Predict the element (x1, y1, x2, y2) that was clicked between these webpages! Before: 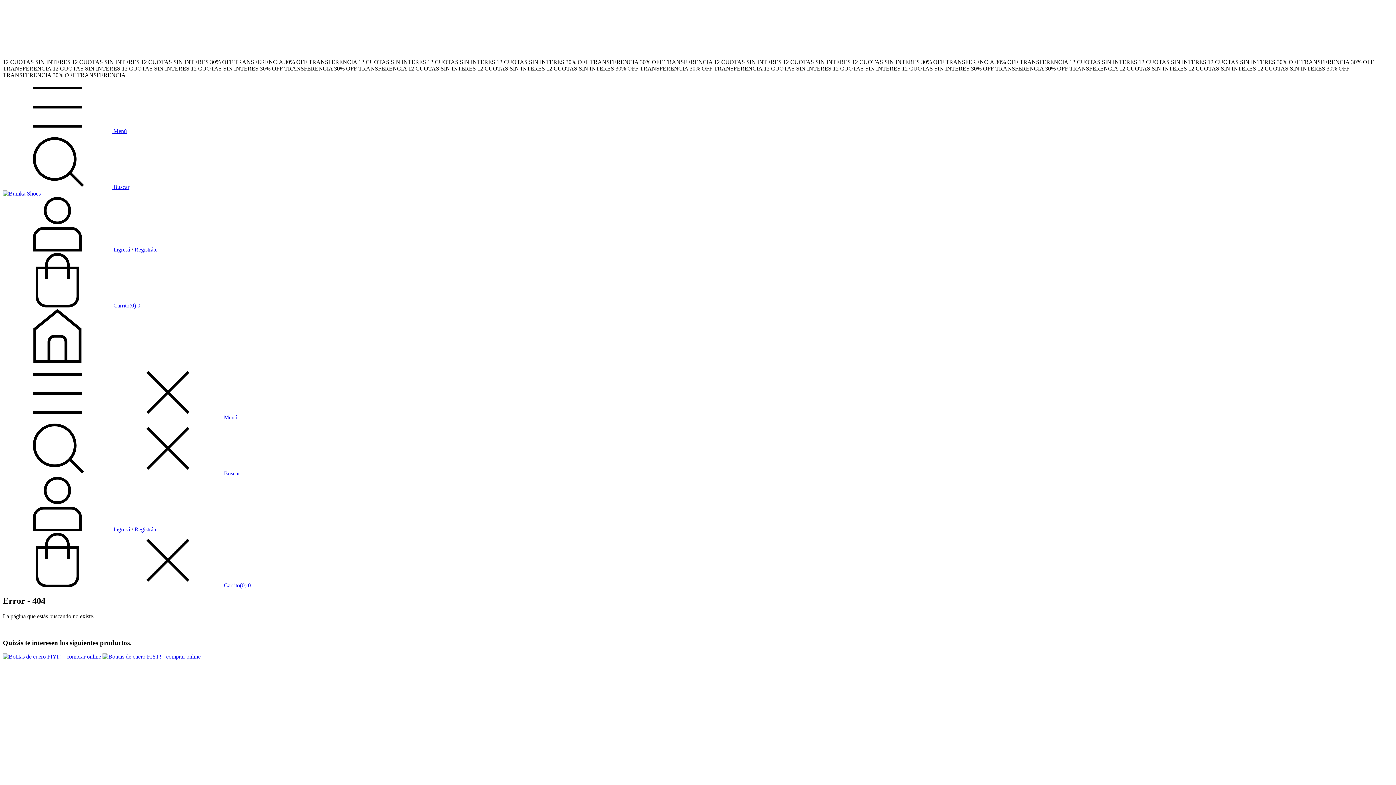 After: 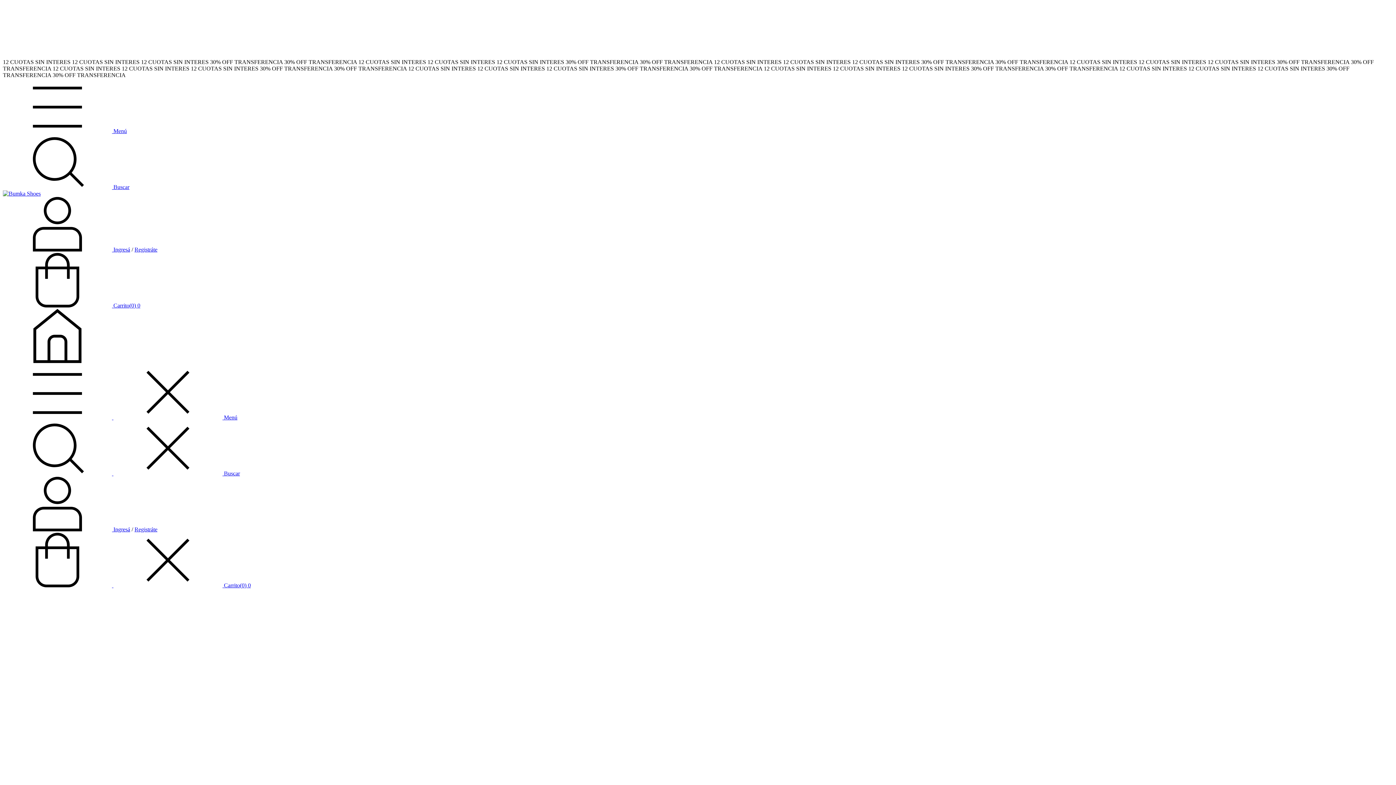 Action: label: Botitas de cuero FIYI ! bbox: (2, 653, 200, 660)